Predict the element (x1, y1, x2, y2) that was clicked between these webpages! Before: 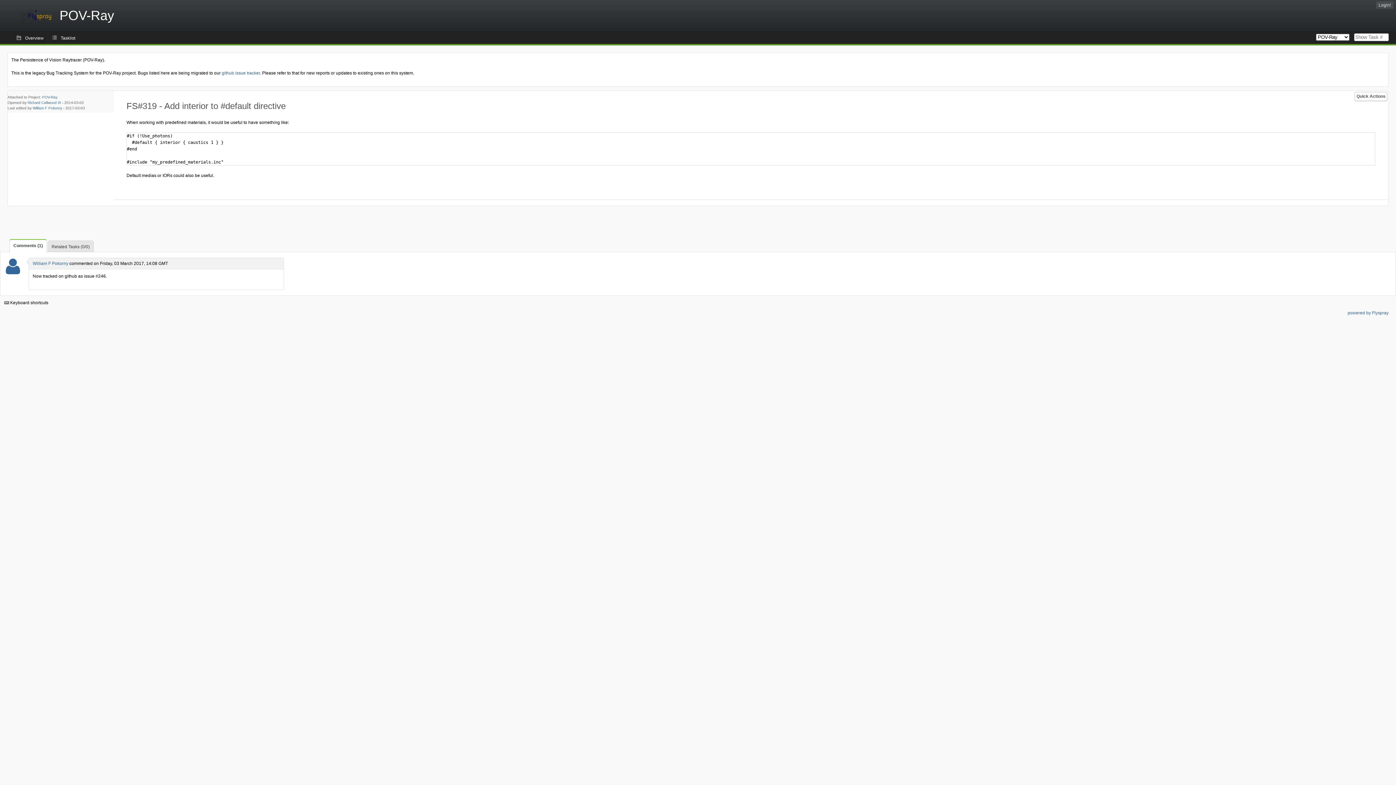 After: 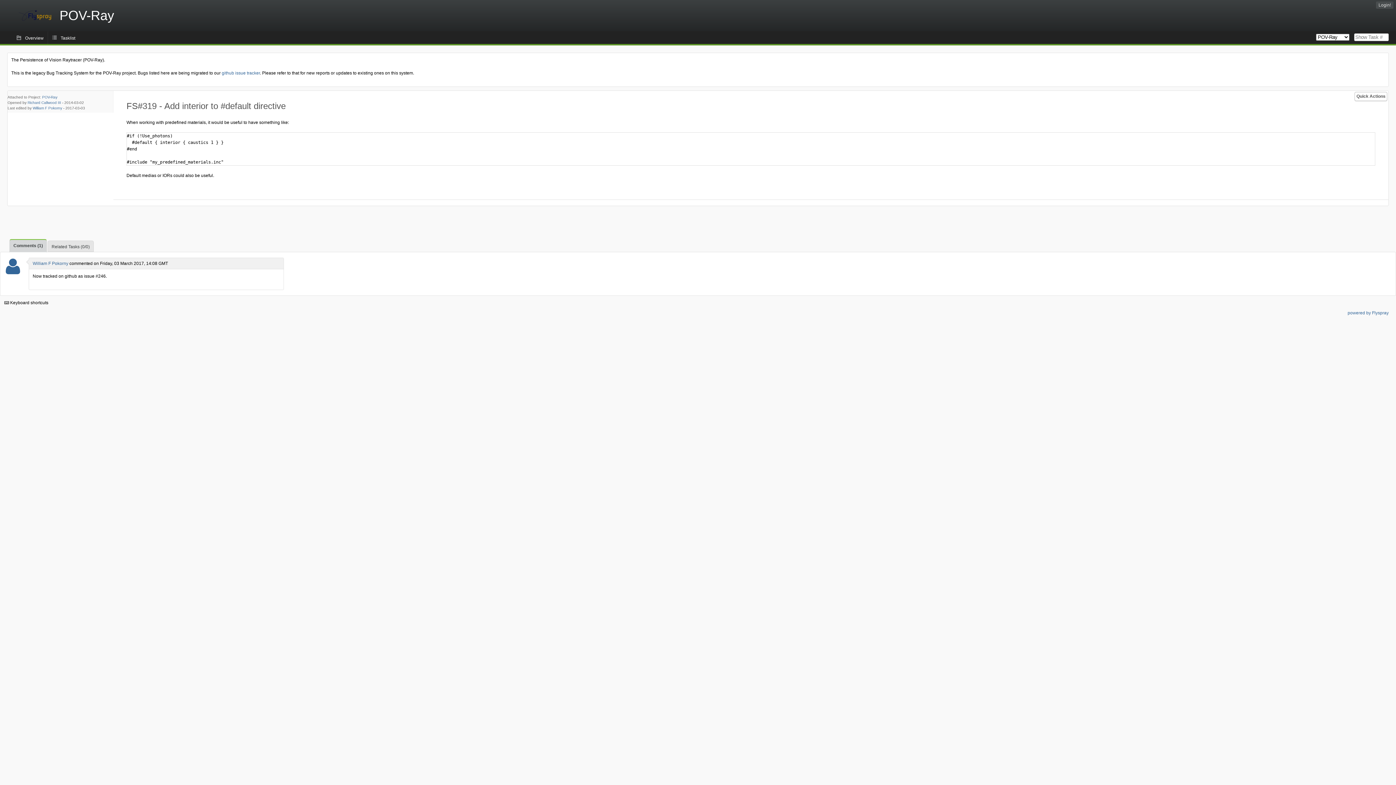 Action: label: Comments (1) bbox: (9, 239, 46, 252)